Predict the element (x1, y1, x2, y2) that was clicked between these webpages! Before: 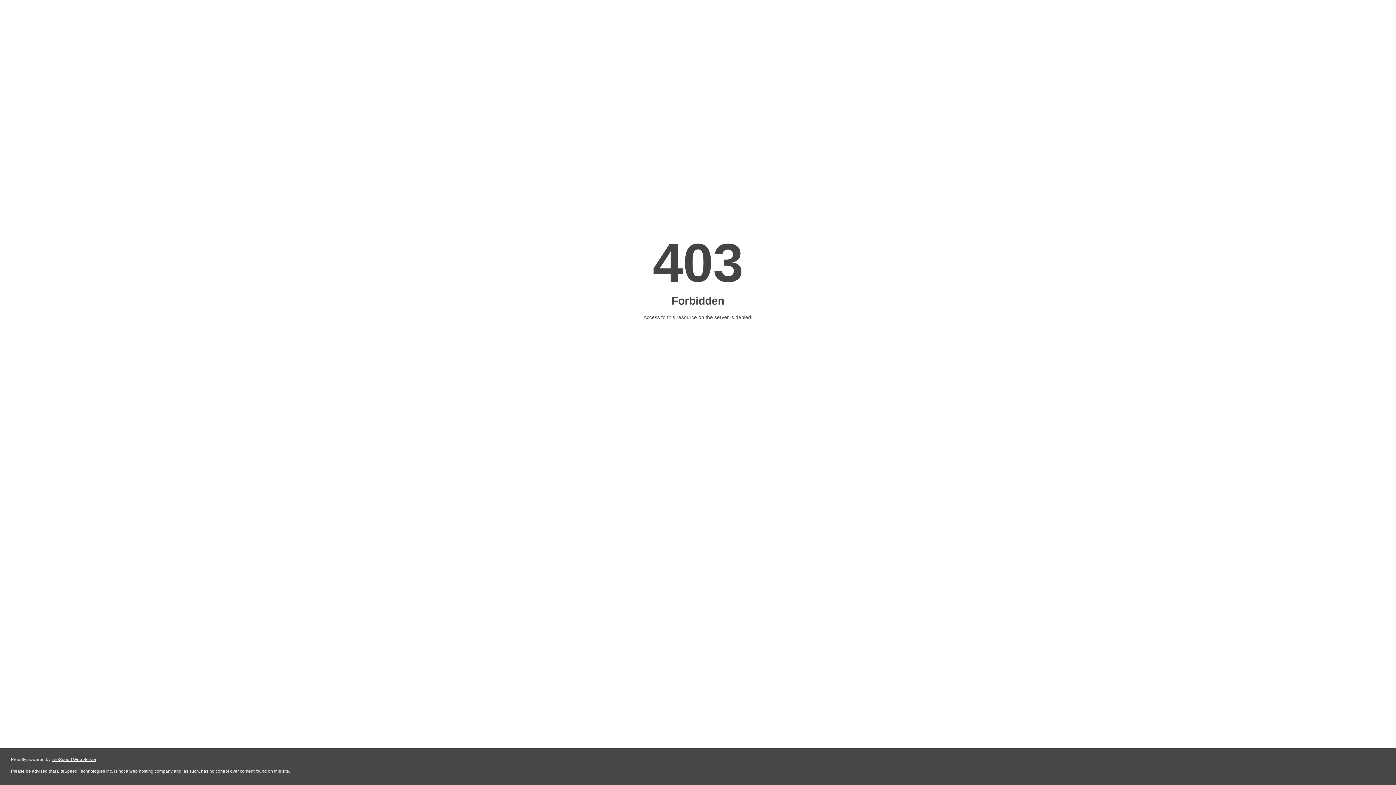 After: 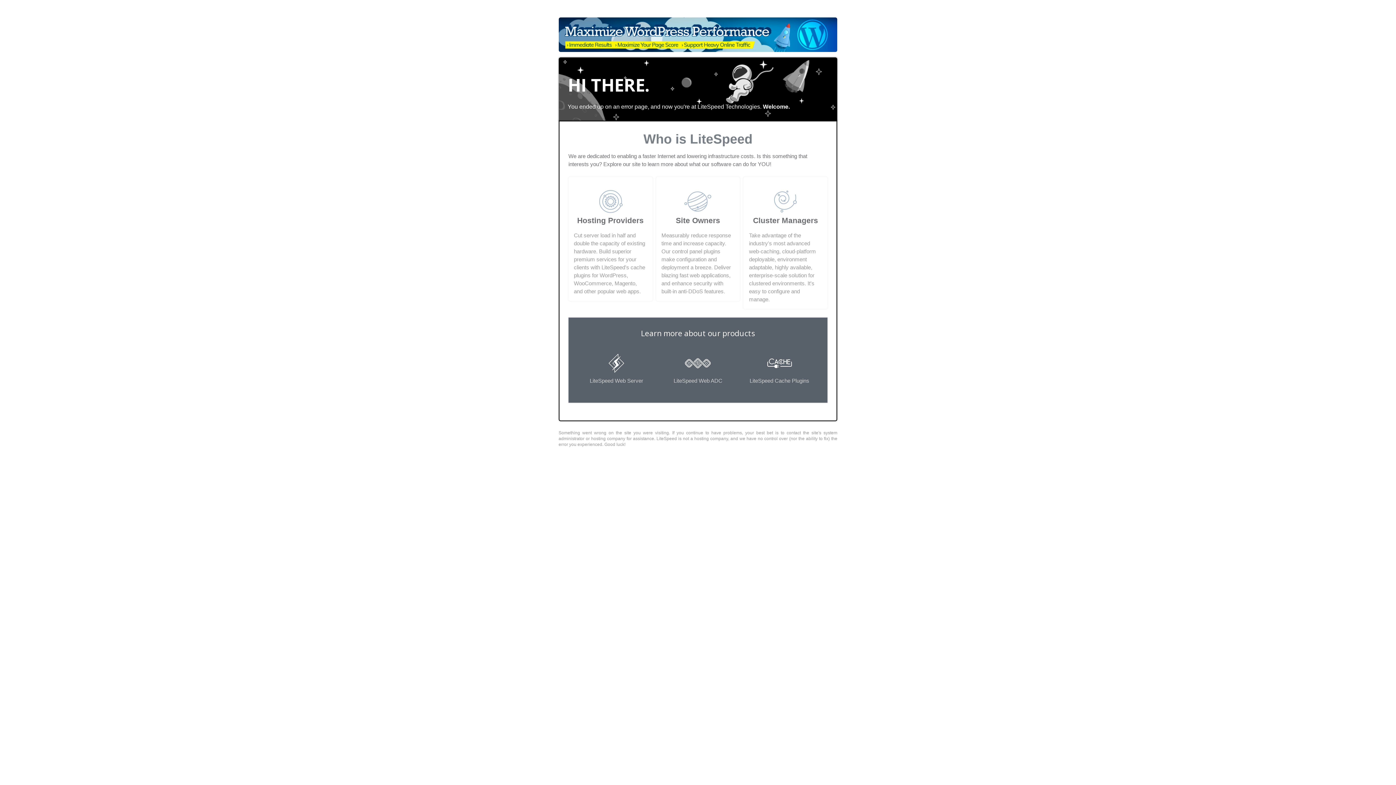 Action: label: LiteSpeed Web Server bbox: (51, 757, 96, 762)